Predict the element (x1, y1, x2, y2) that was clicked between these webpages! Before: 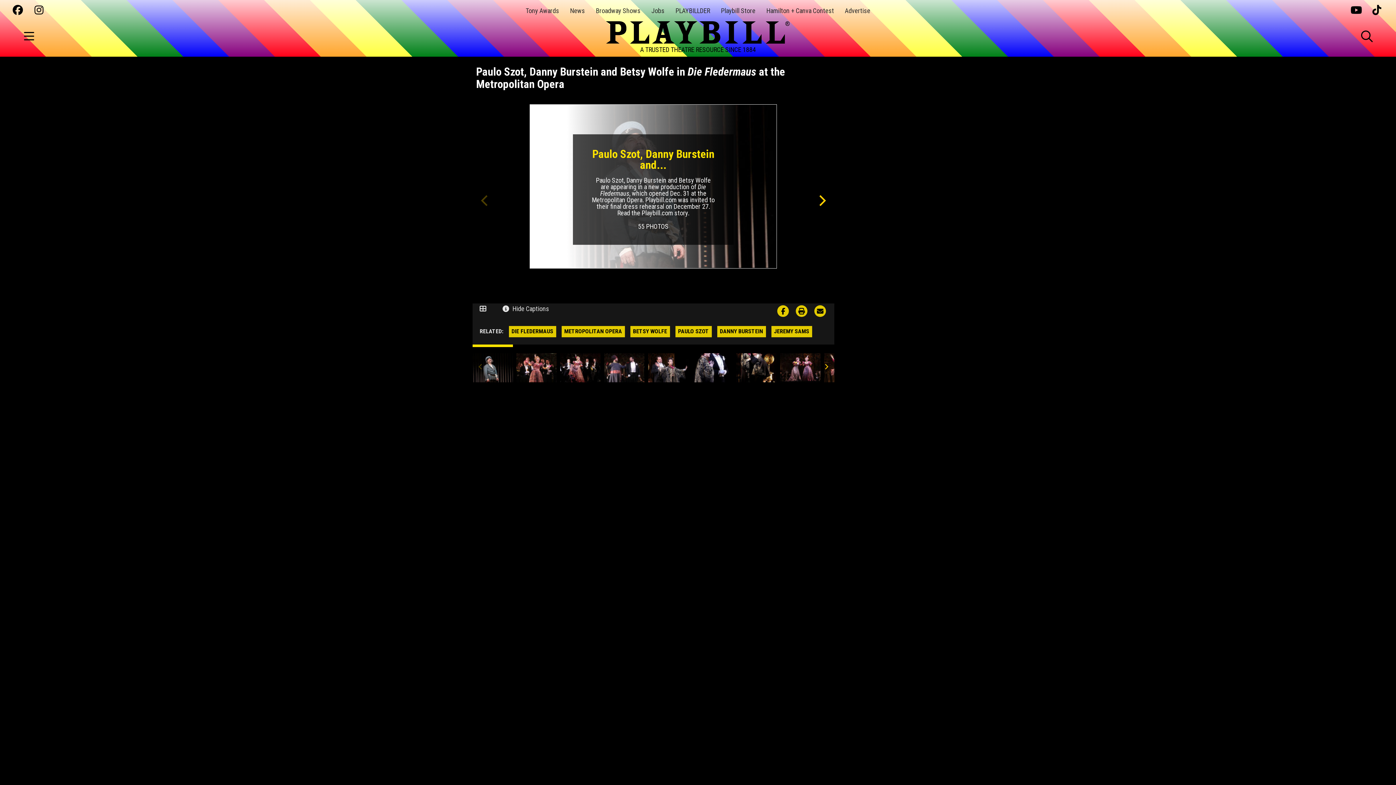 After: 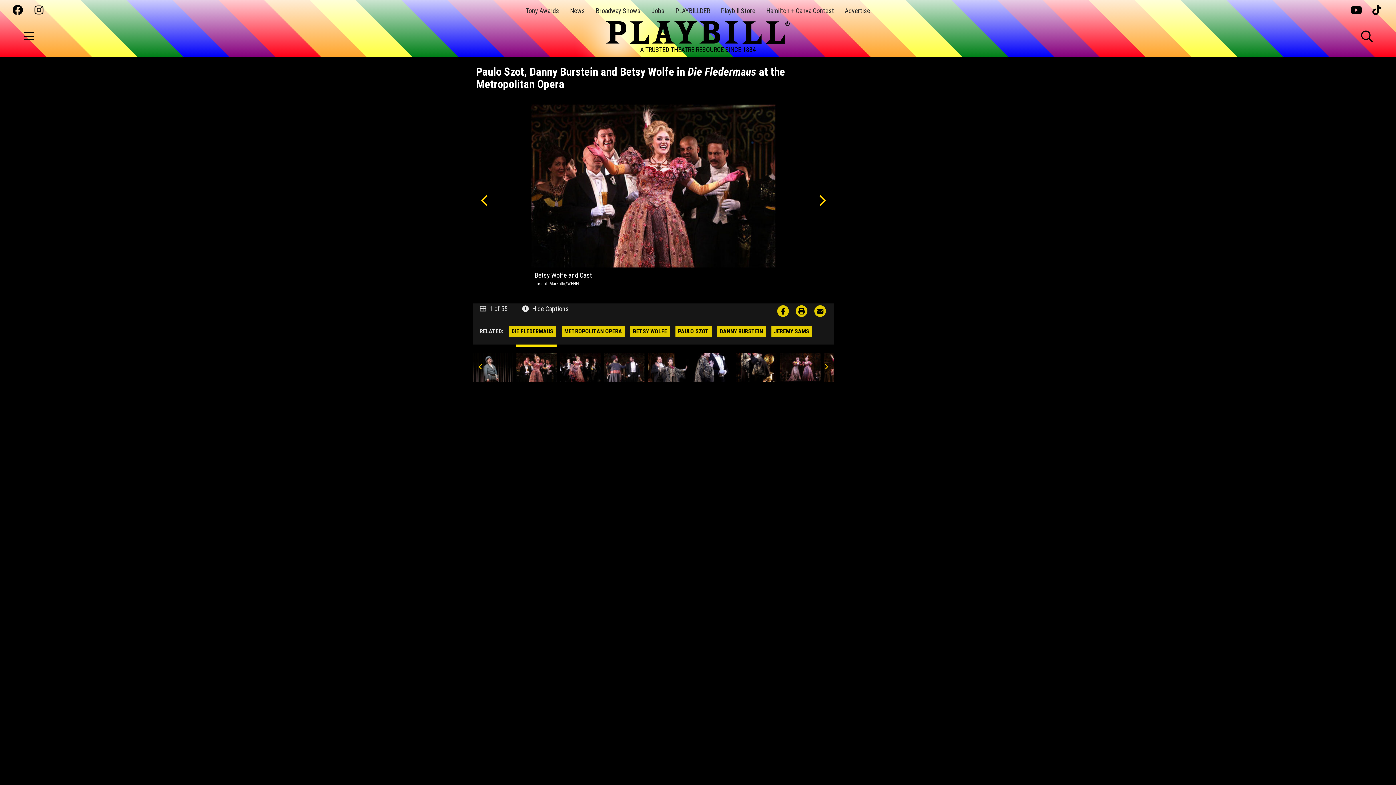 Action: label: Next bbox: (812, 191, 830, 209)